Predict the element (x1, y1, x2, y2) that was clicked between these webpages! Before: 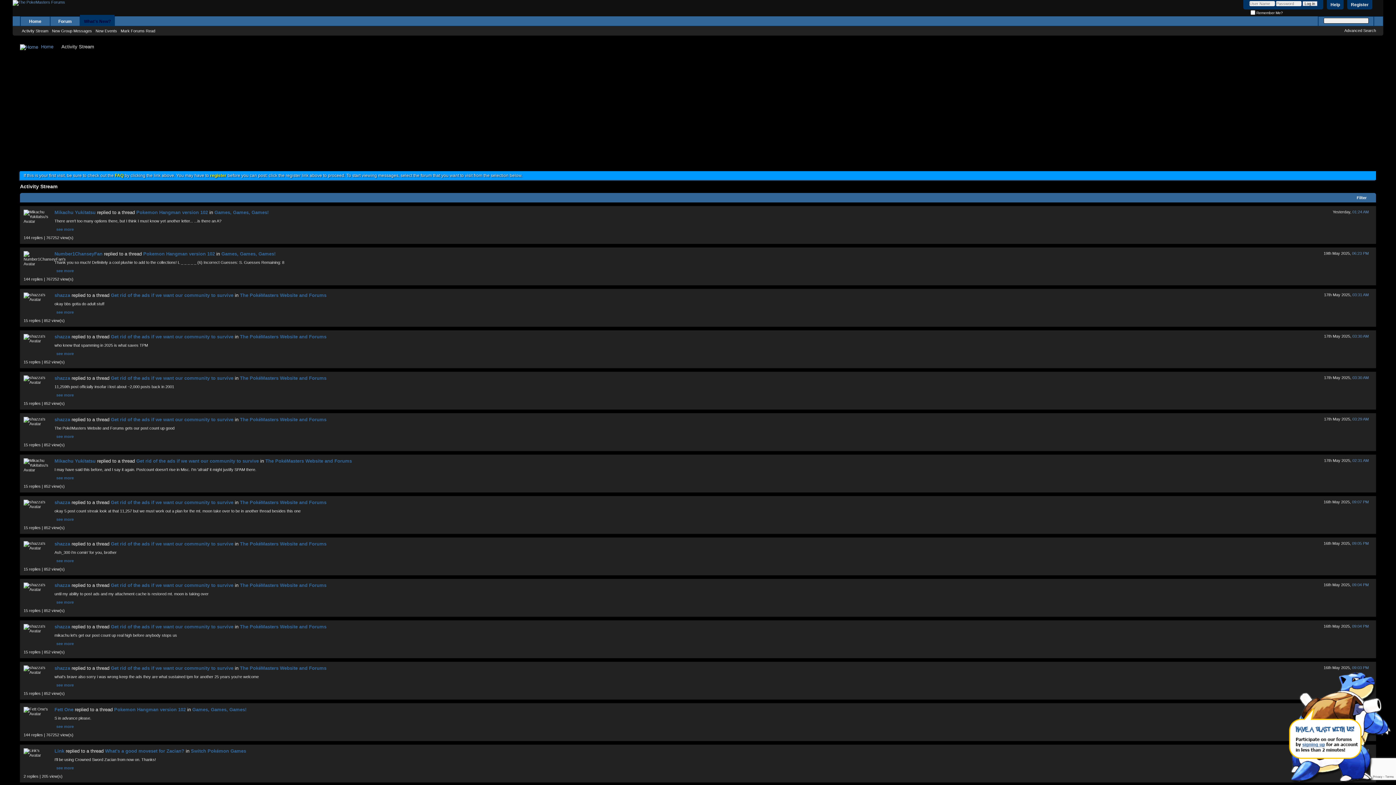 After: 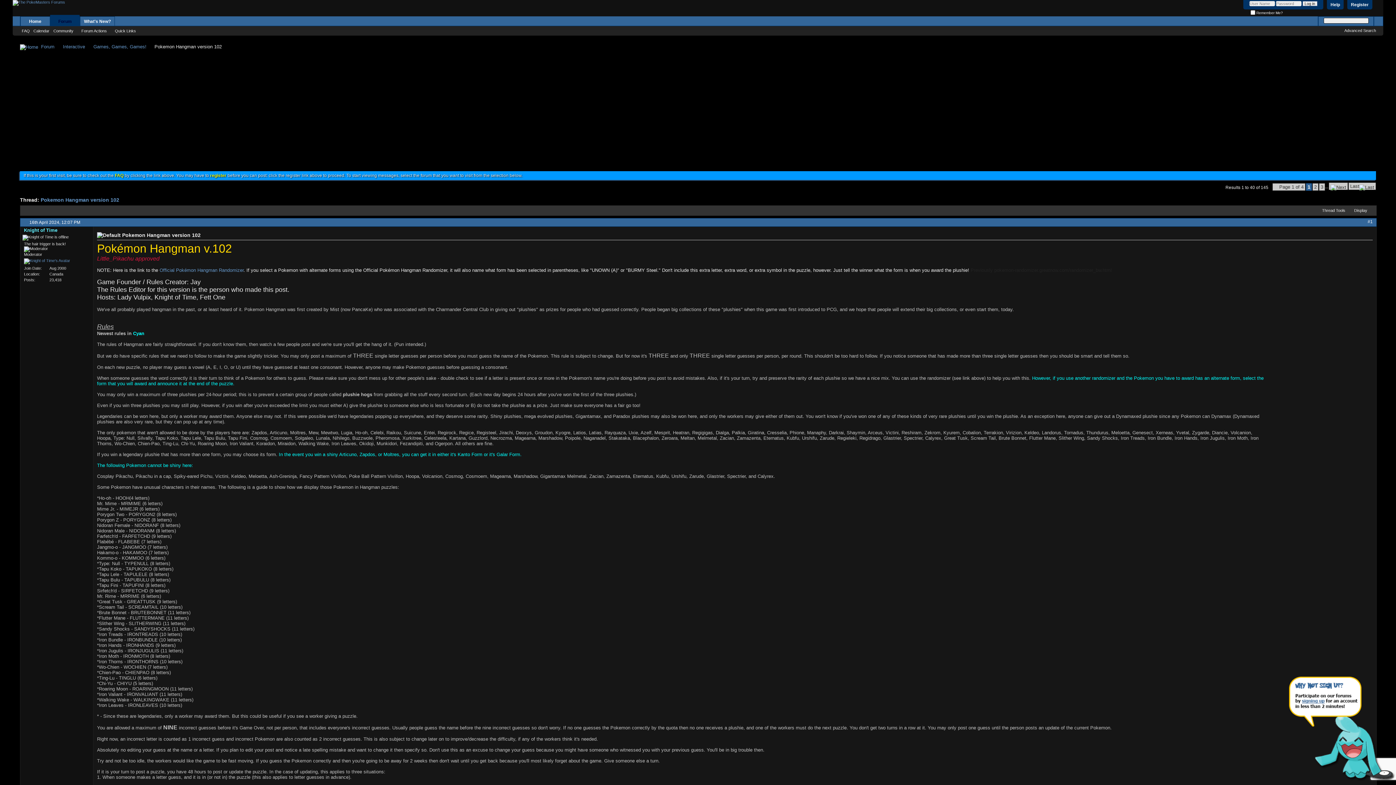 Action: label: Pokemon Hangman version 102 bbox: (136, 209, 208, 215)